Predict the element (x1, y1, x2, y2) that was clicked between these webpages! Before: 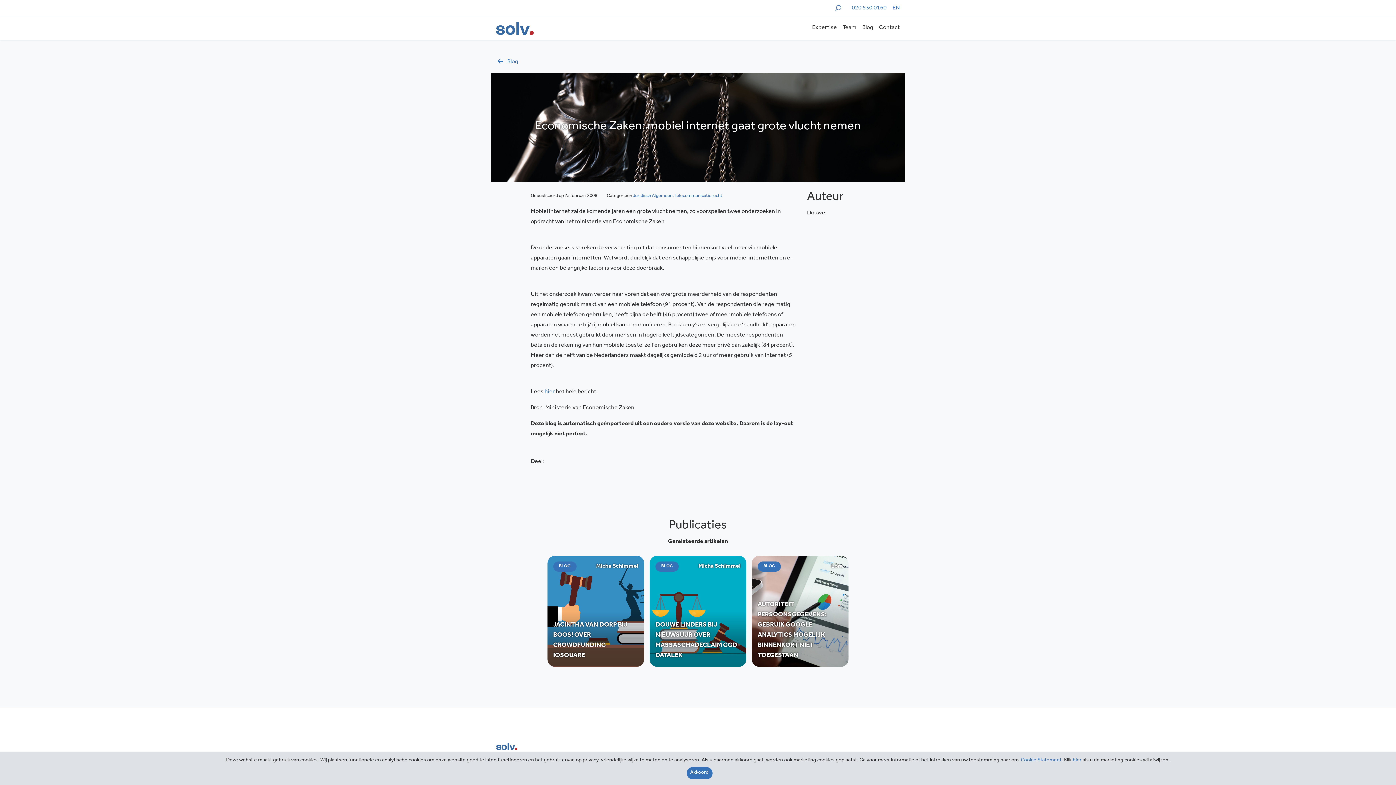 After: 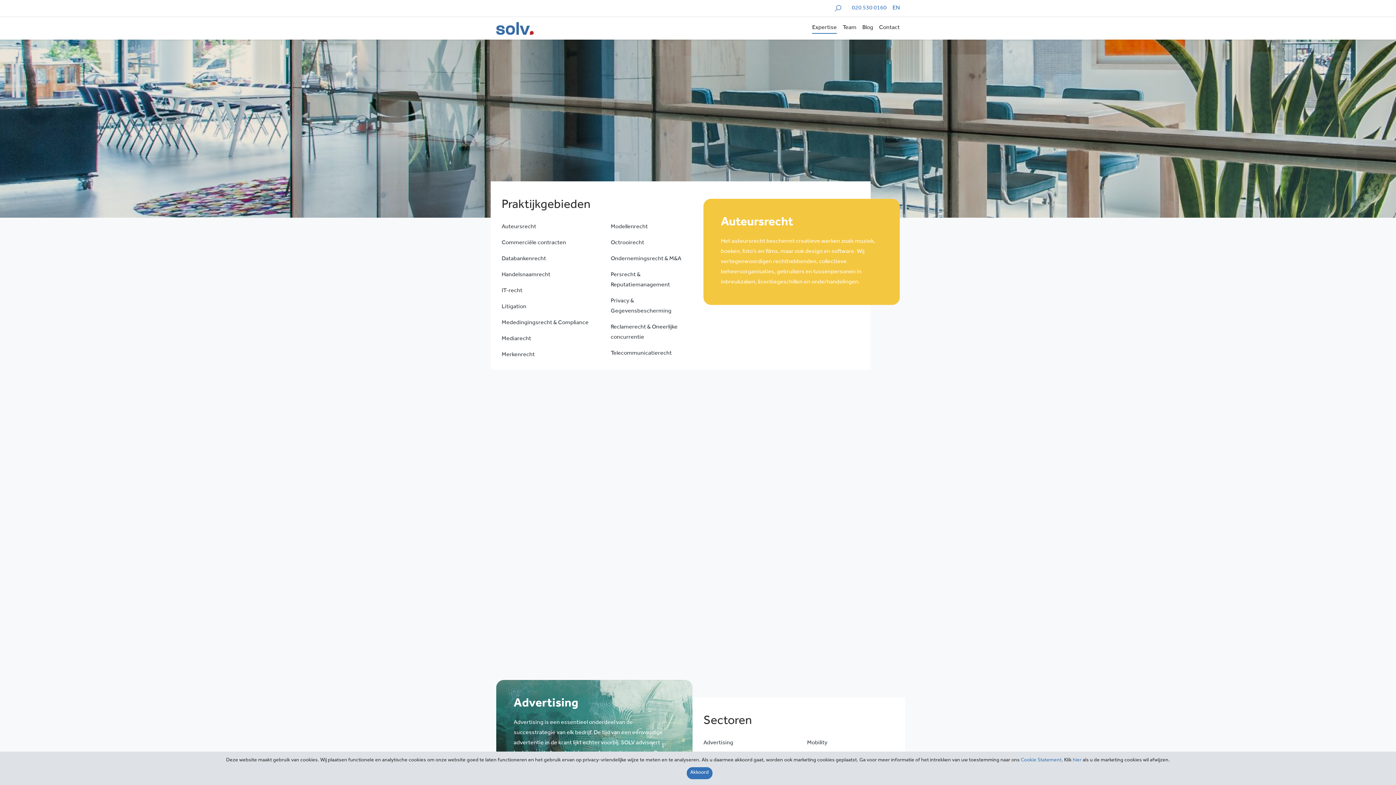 Action: label: Expertise bbox: (809, 20, 840, 36)